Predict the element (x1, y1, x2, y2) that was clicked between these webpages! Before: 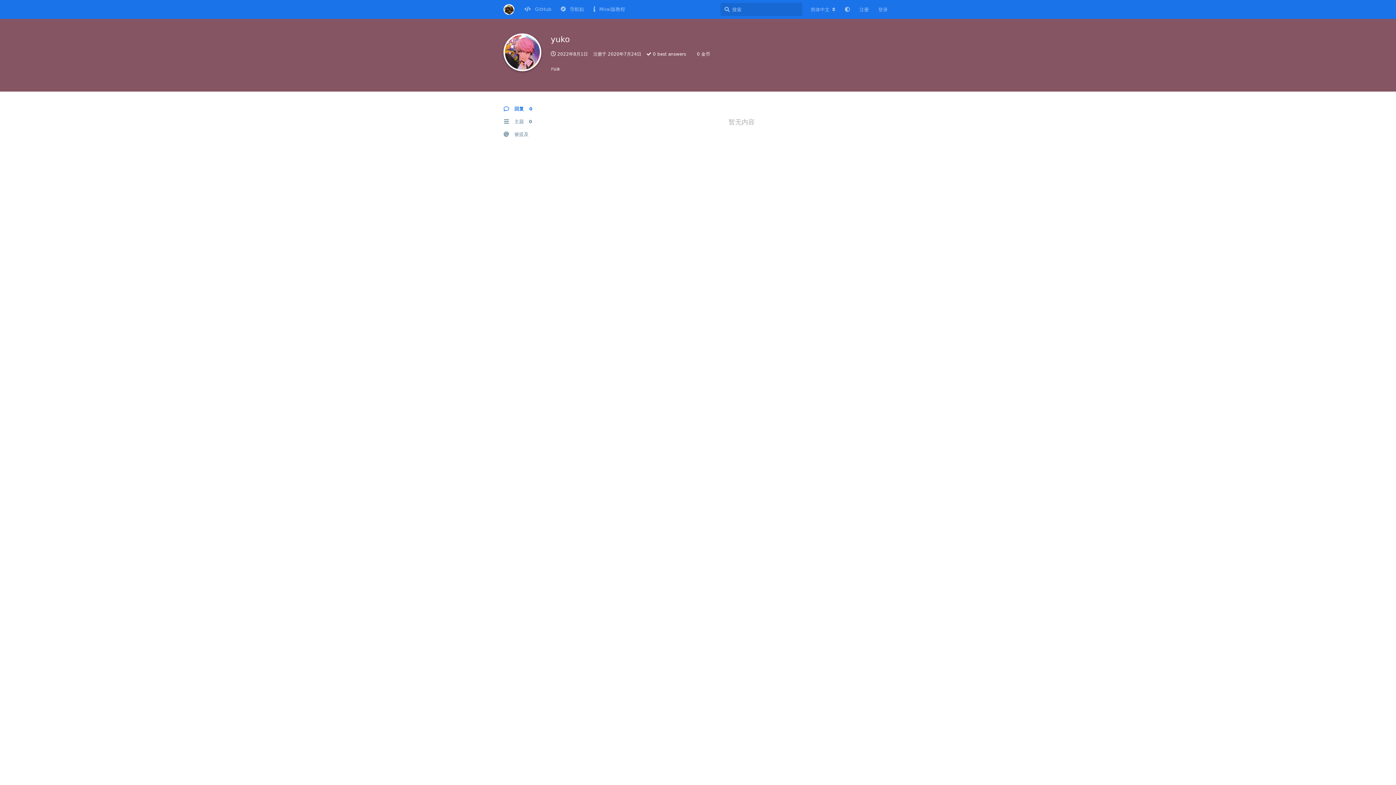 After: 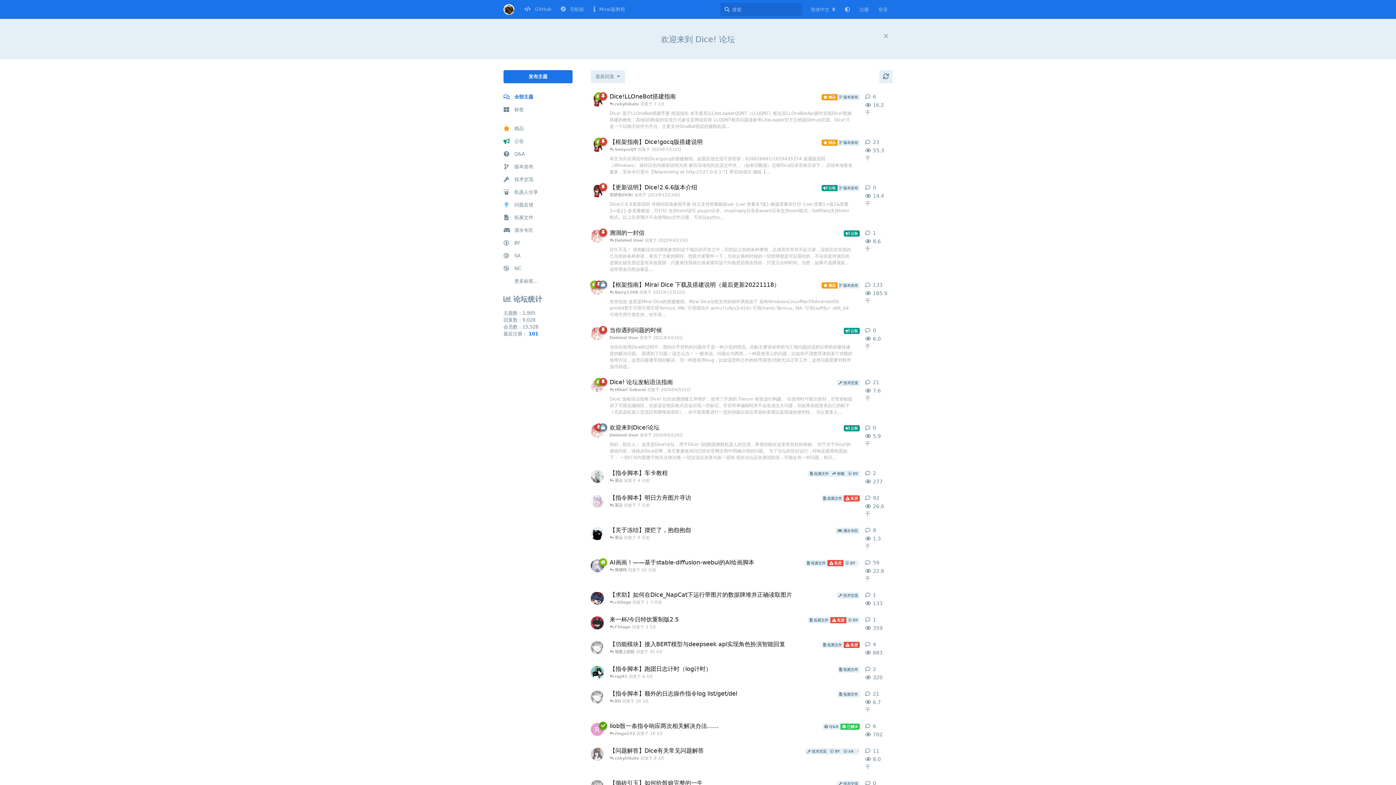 Action: bbox: (503, 5, 514, 12)